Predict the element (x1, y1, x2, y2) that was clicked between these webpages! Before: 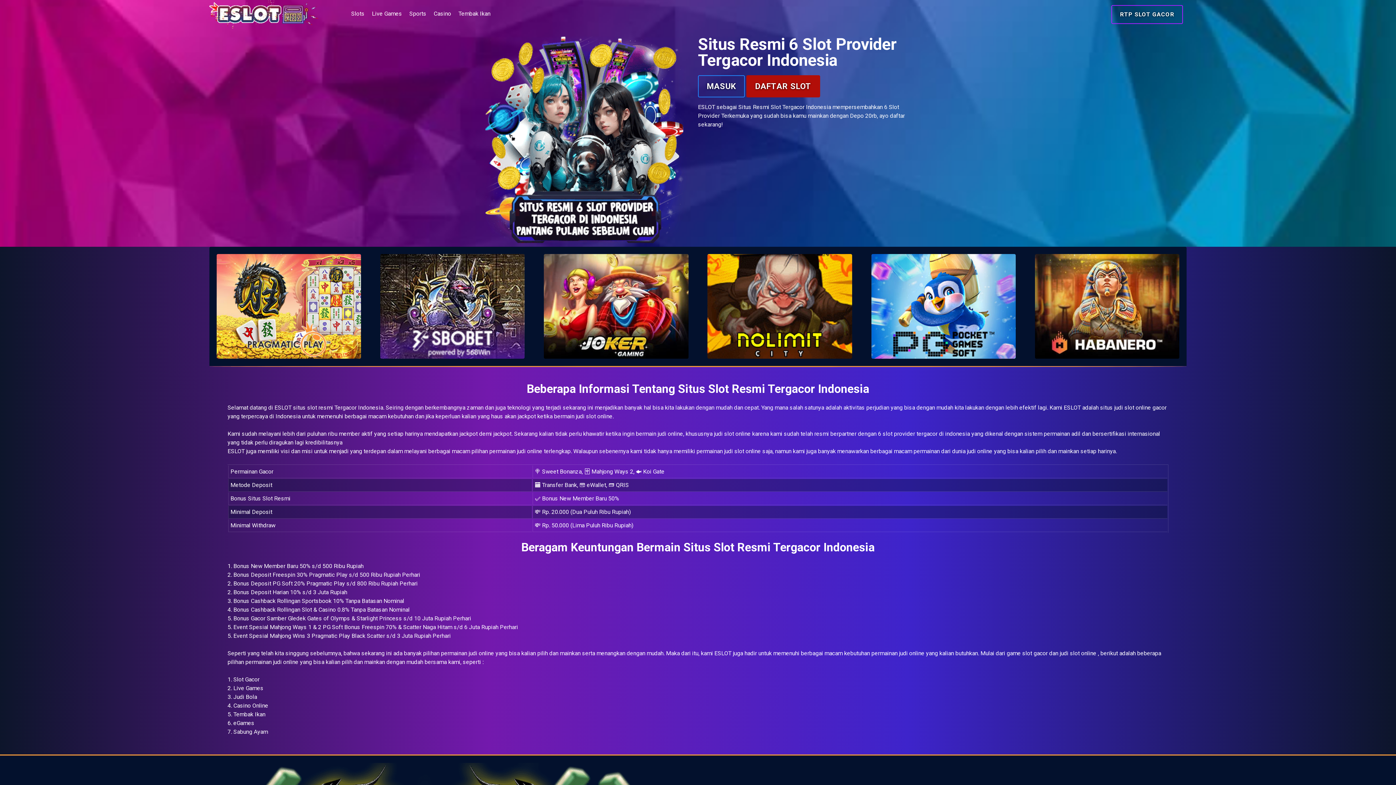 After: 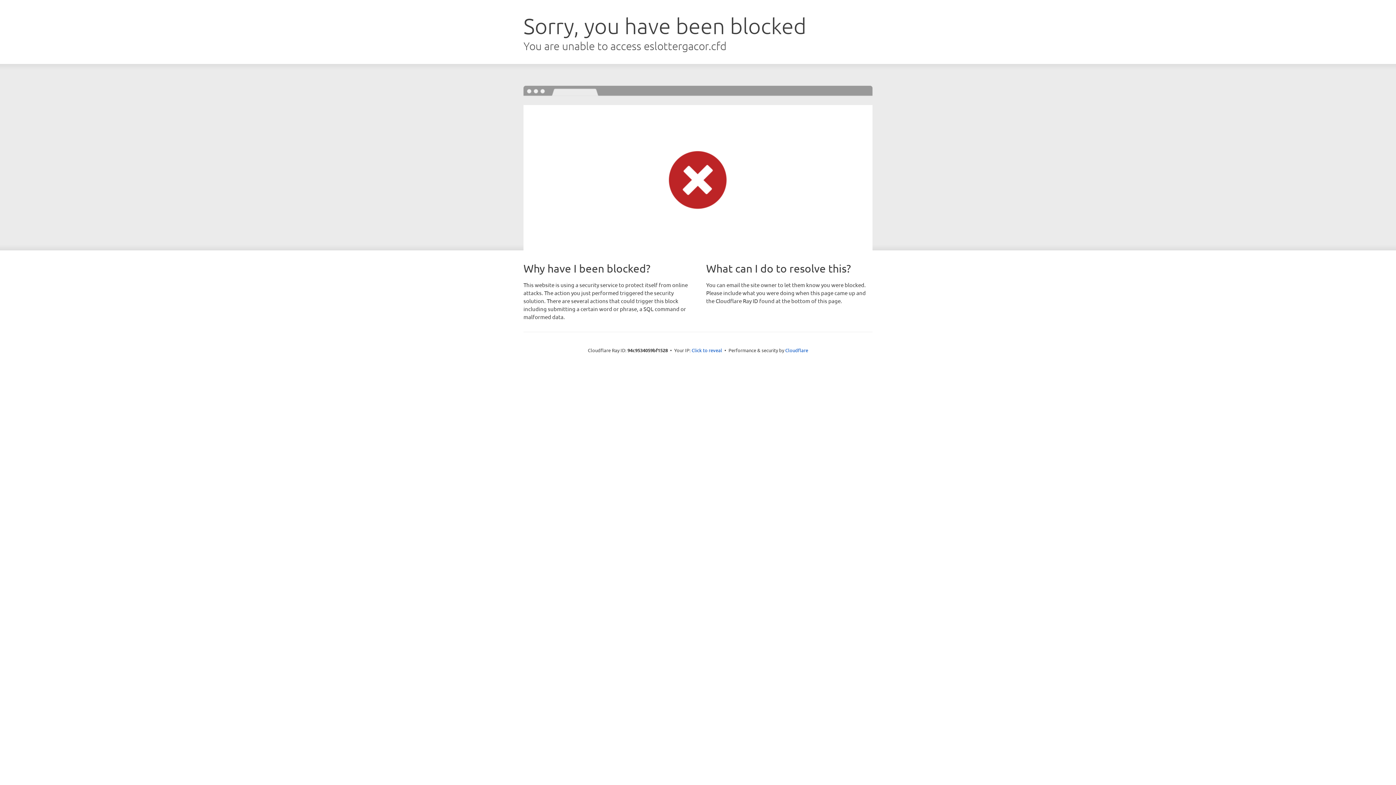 Action: label: Live Games bbox: (372, 9, 402, 19)